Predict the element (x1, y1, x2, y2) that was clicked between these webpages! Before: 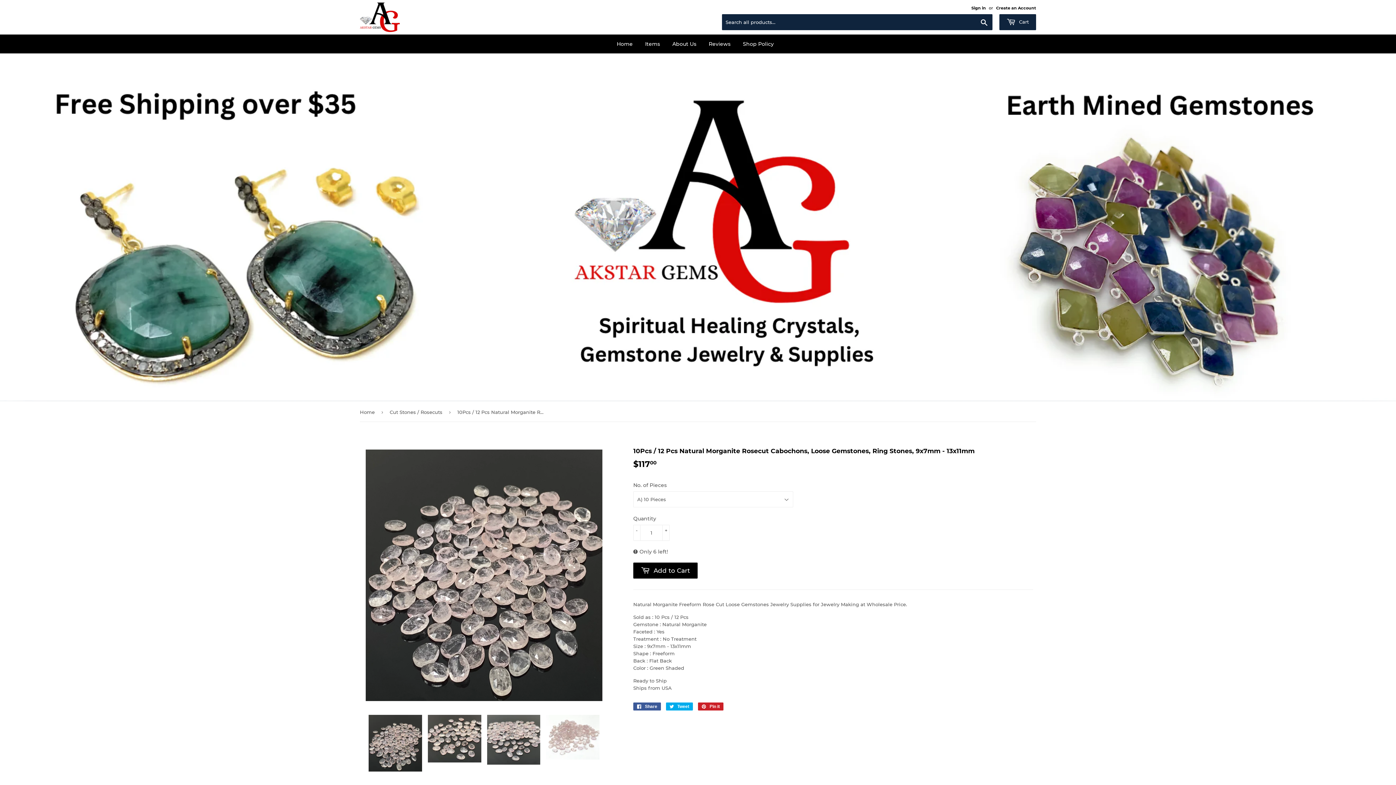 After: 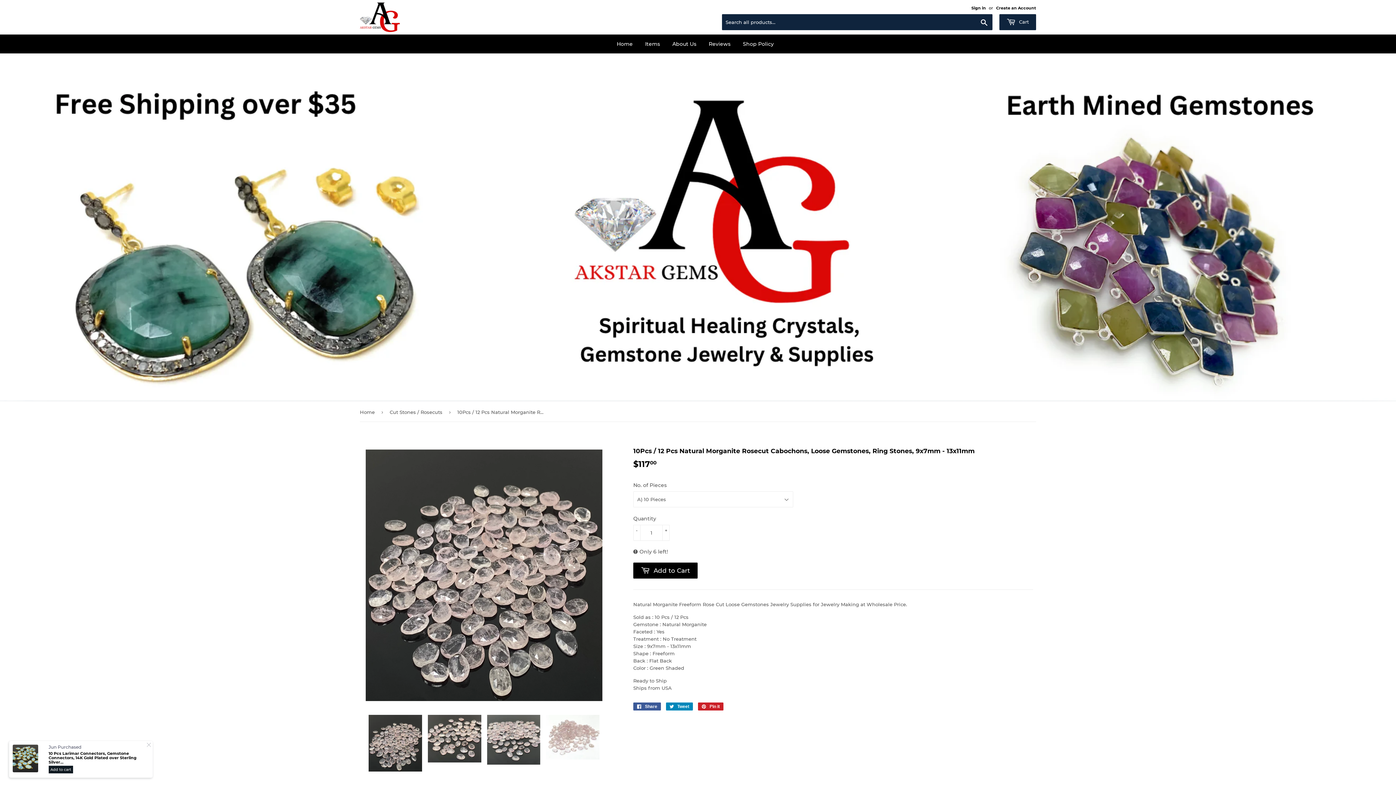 Action: bbox: (666, 702, 693, 710) label:  Tweet
Tweet on Twitter